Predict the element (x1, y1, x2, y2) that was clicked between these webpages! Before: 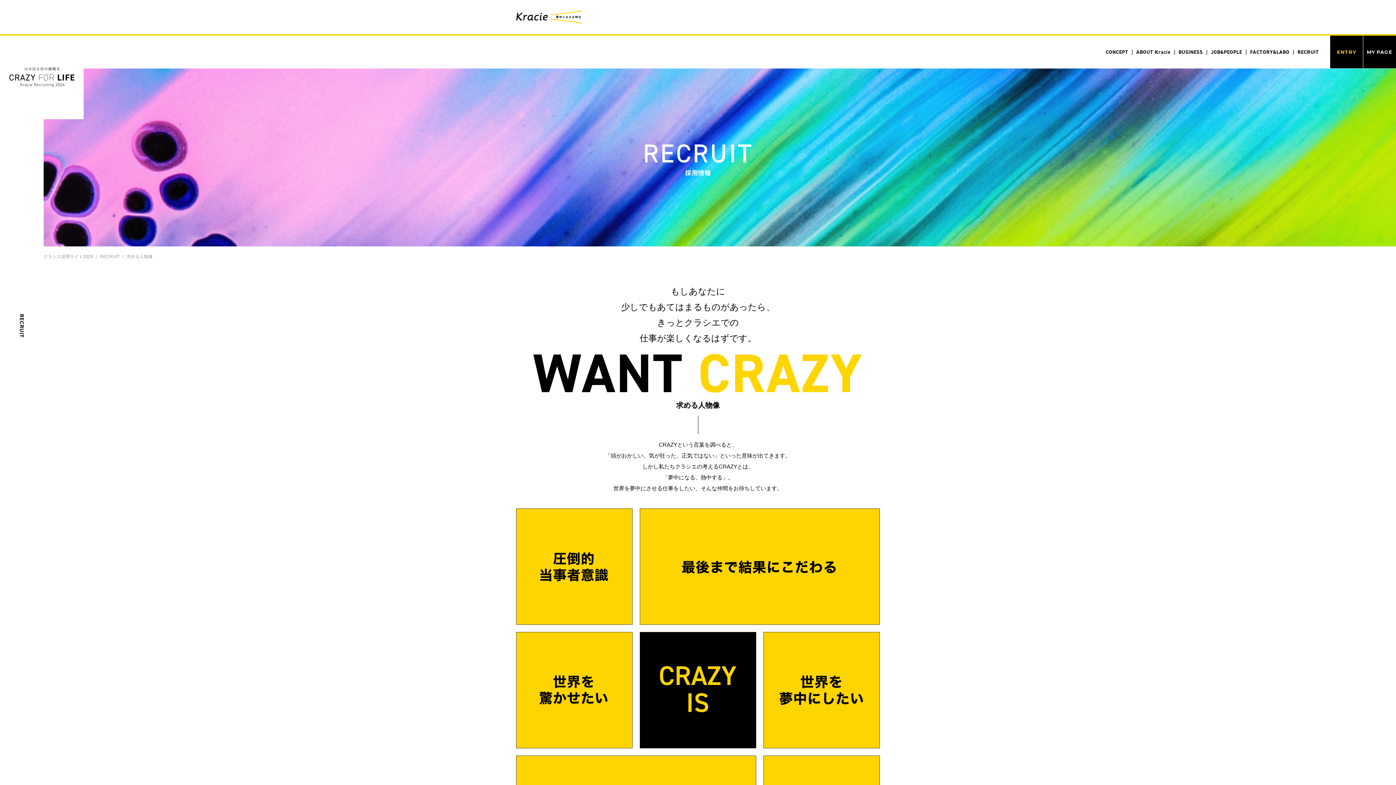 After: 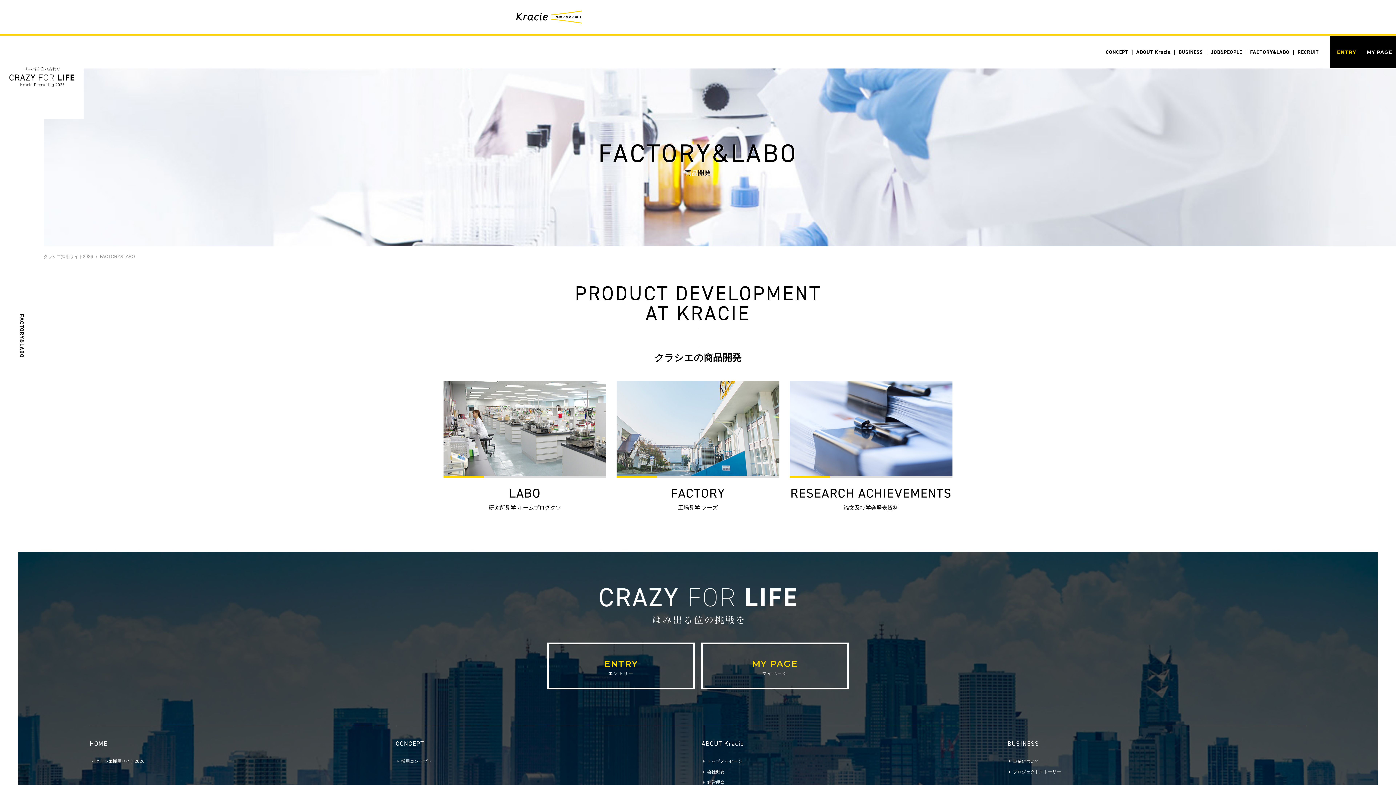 Action: bbox: (1250, 48, 1289, 54) label: FACTORY&LABO